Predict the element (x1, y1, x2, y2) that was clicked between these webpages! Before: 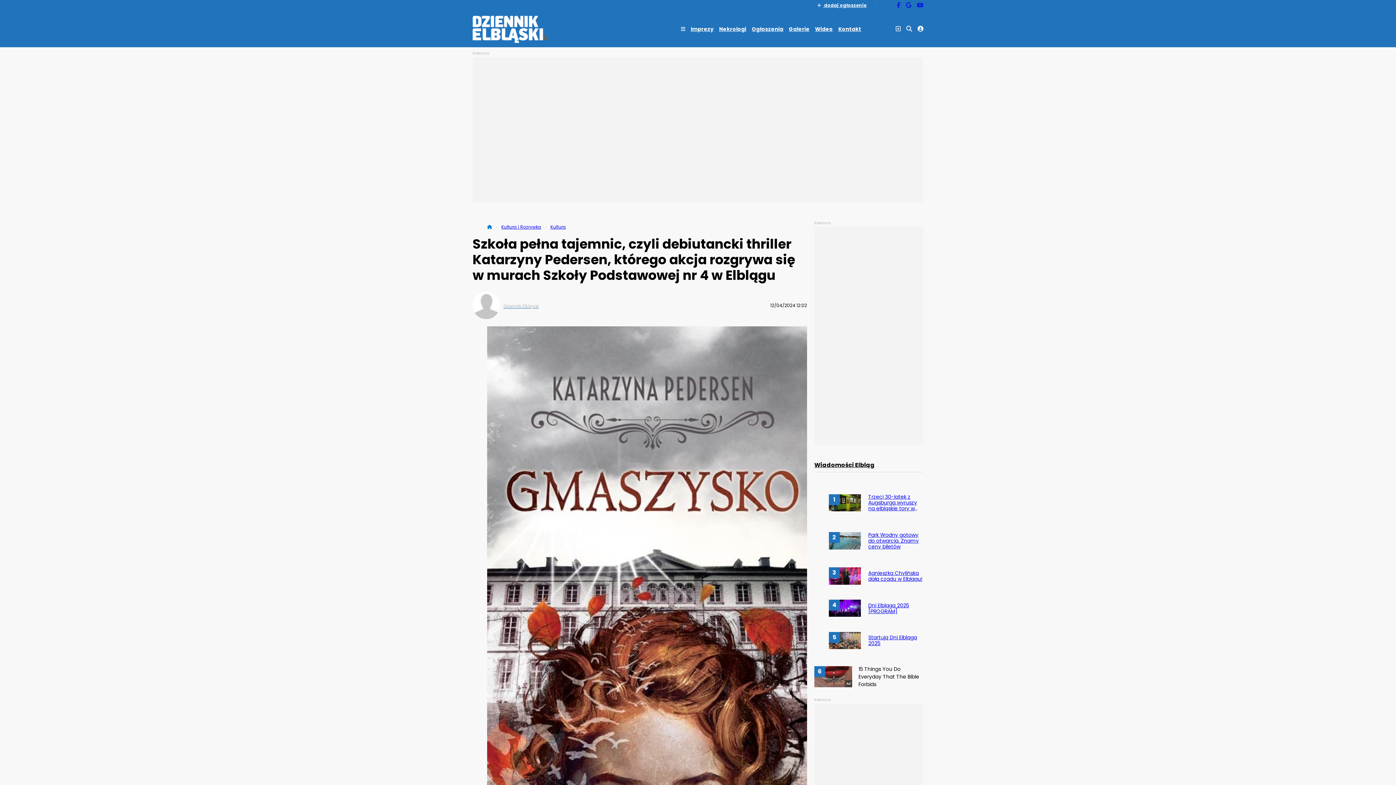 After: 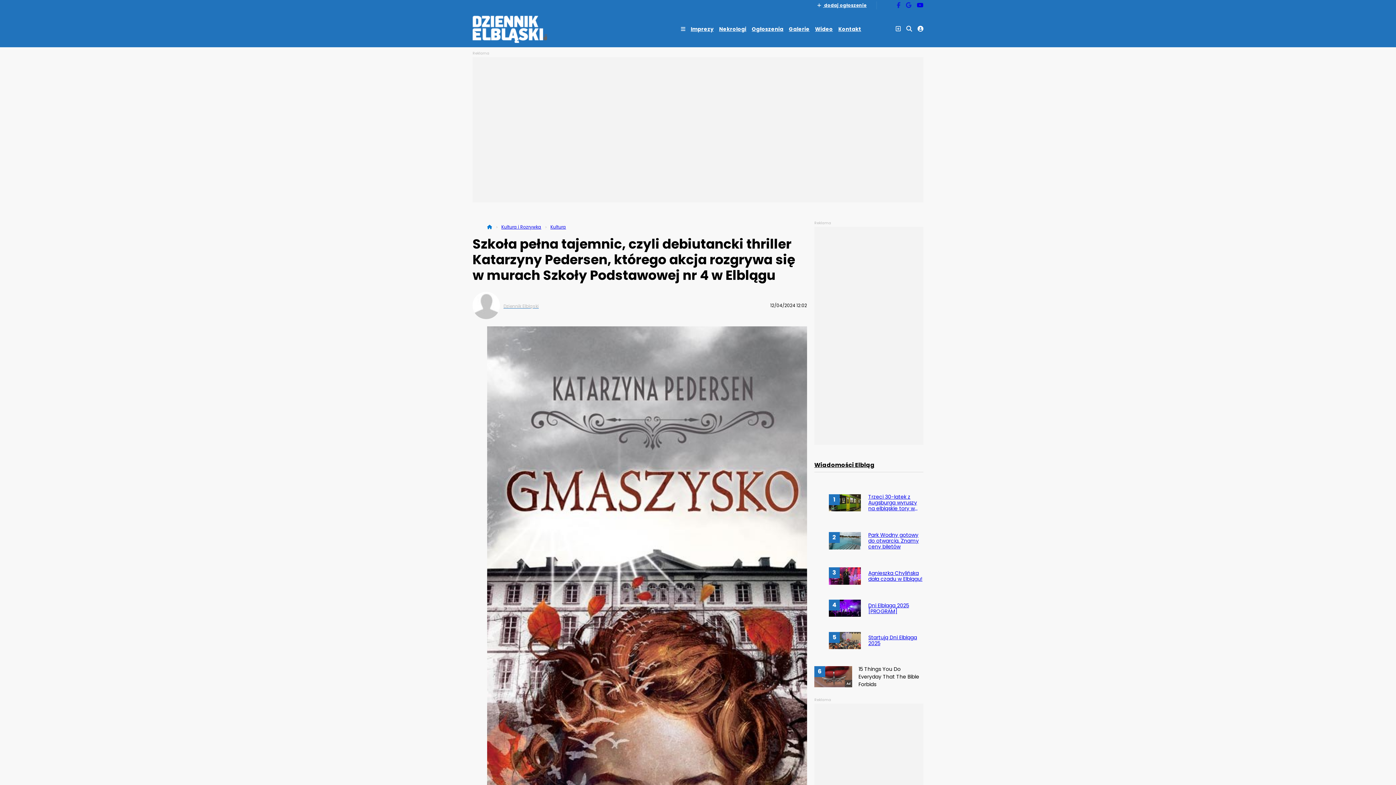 Action: bbox: (917, 1, 923, 9) label: Odwiedź konto na youtube